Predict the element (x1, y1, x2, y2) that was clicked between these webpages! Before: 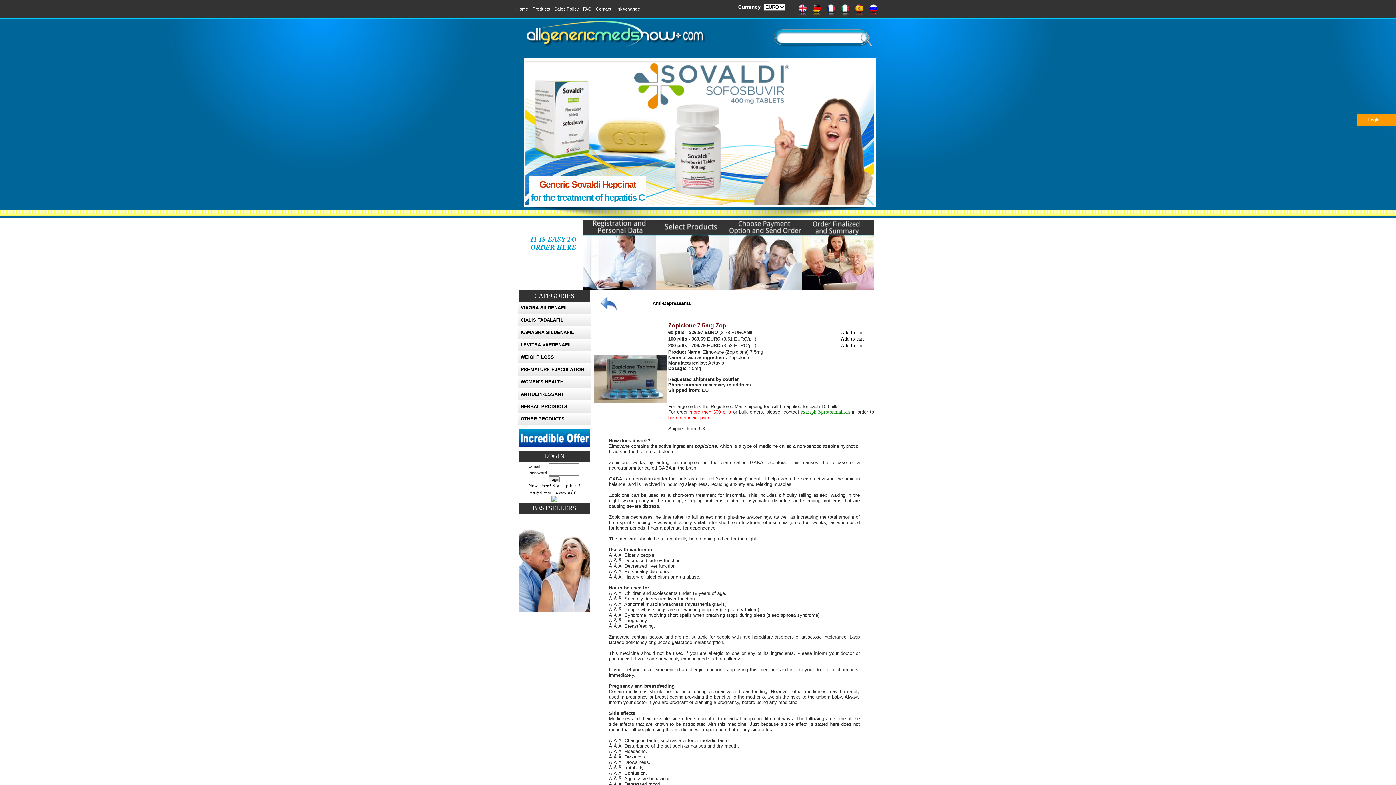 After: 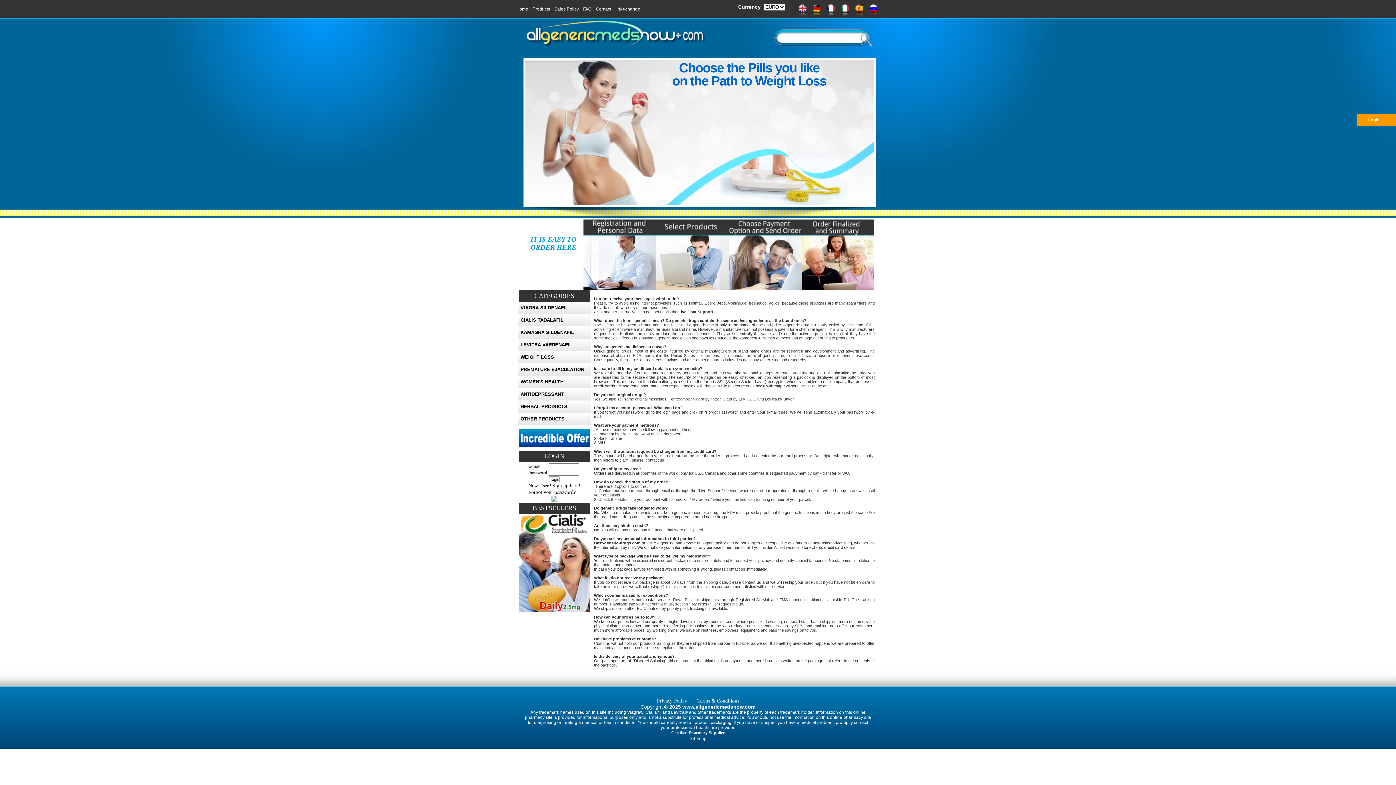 Action: bbox: (583, 6, 591, 11) label: FAQ